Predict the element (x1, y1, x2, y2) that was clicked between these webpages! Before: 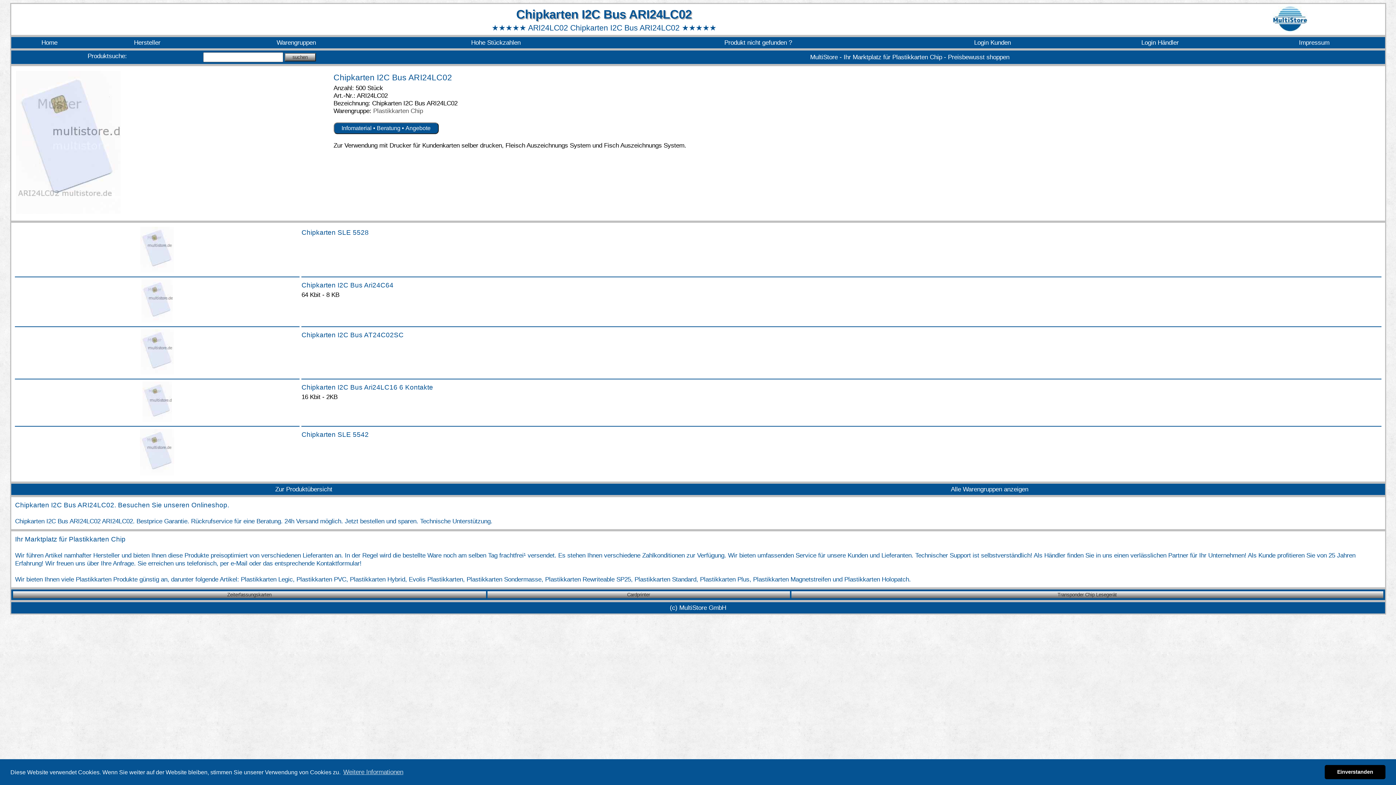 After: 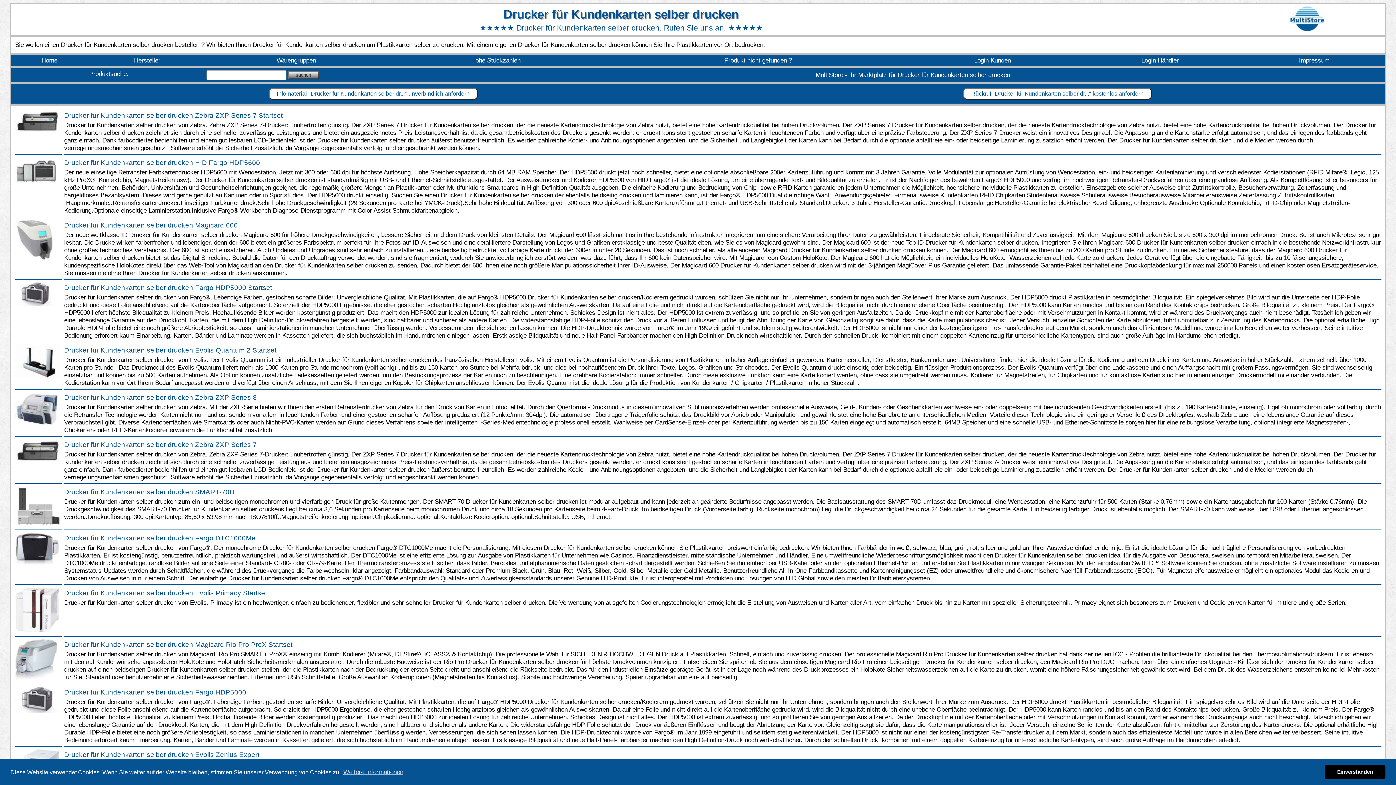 Action: label: Drucker für Kundenkarten selber drucken bbox: (389, 141, 502, 149)